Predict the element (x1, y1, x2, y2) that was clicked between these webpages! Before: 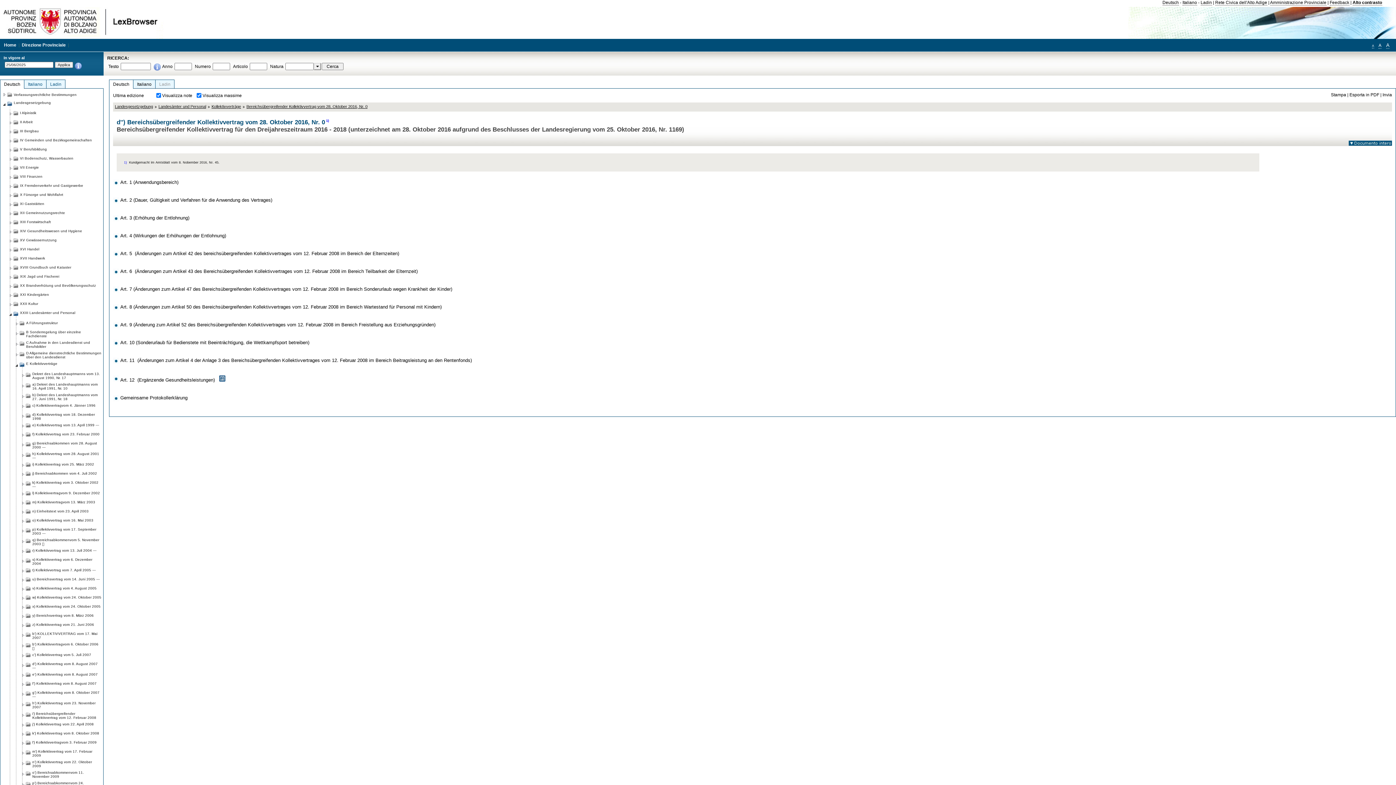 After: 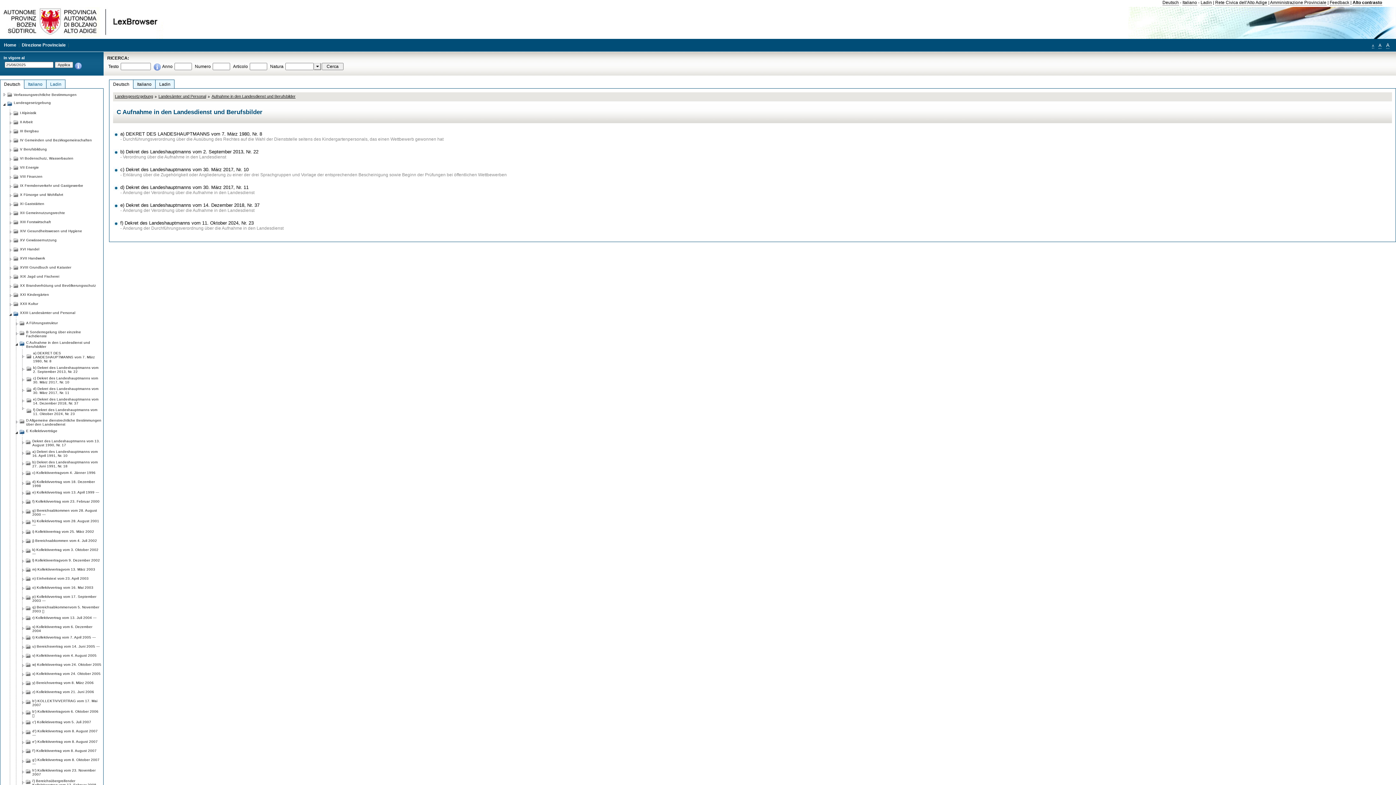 Action: label: C Aufnahme in den Landesdienst und Berufsbilder bbox: (26, 338, 101, 349)